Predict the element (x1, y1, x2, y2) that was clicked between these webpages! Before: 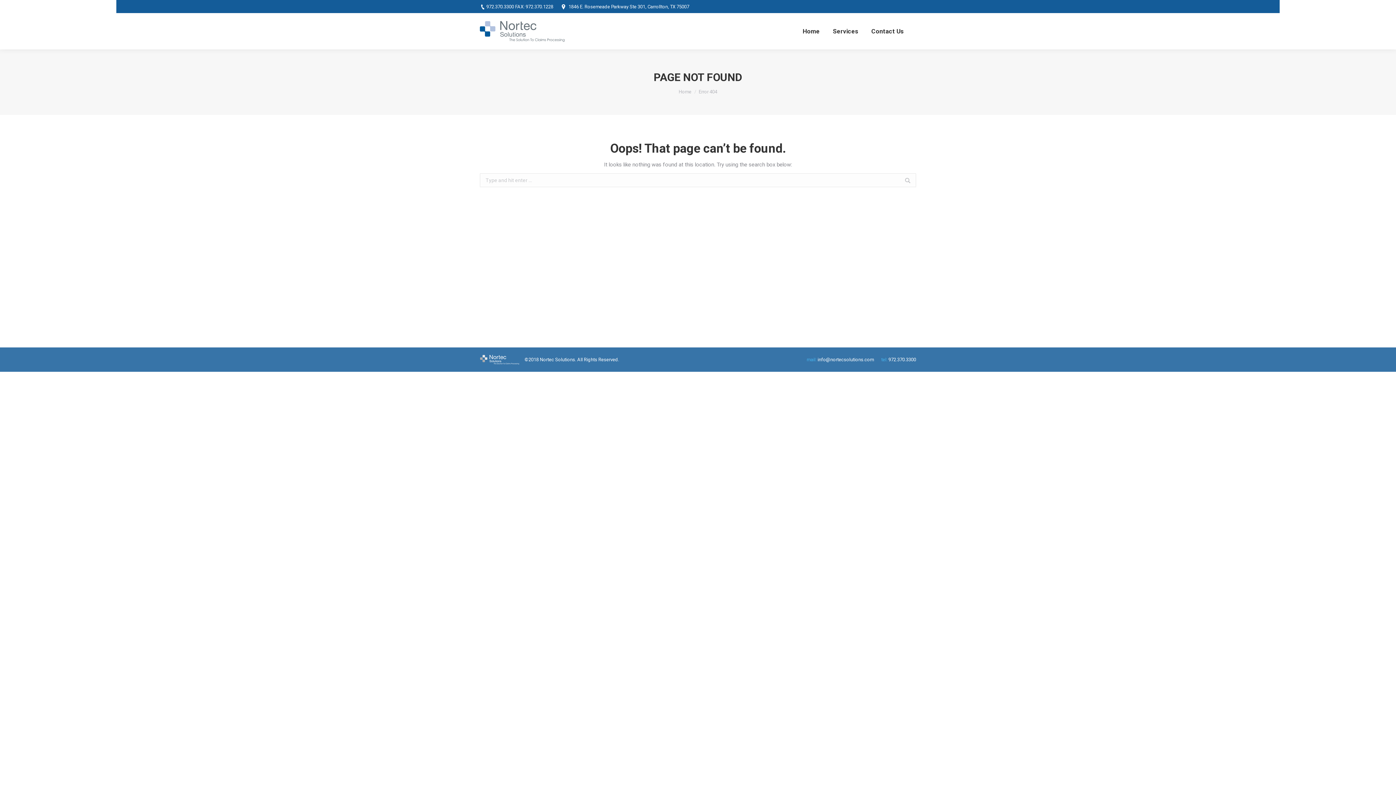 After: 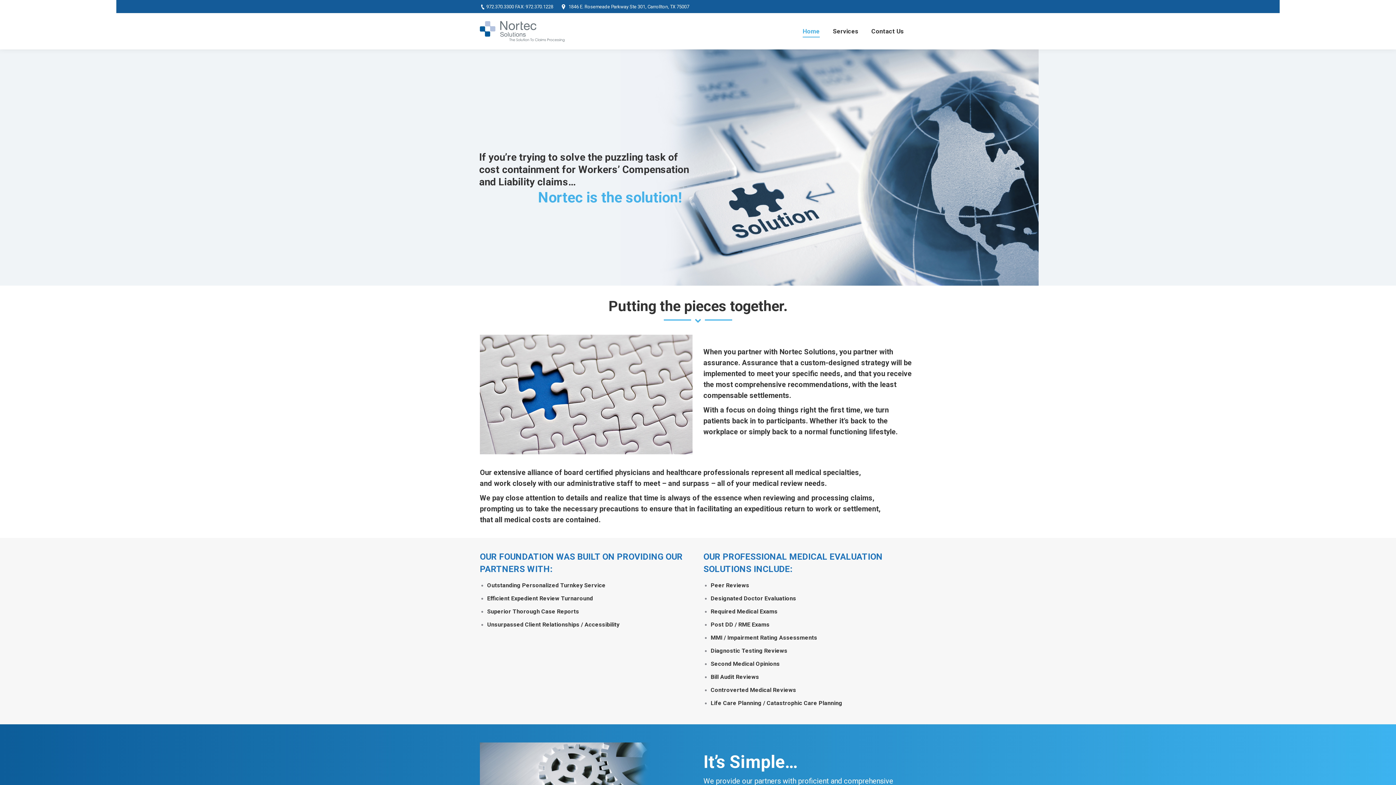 Action: label: Home bbox: (678, 89, 691, 94)